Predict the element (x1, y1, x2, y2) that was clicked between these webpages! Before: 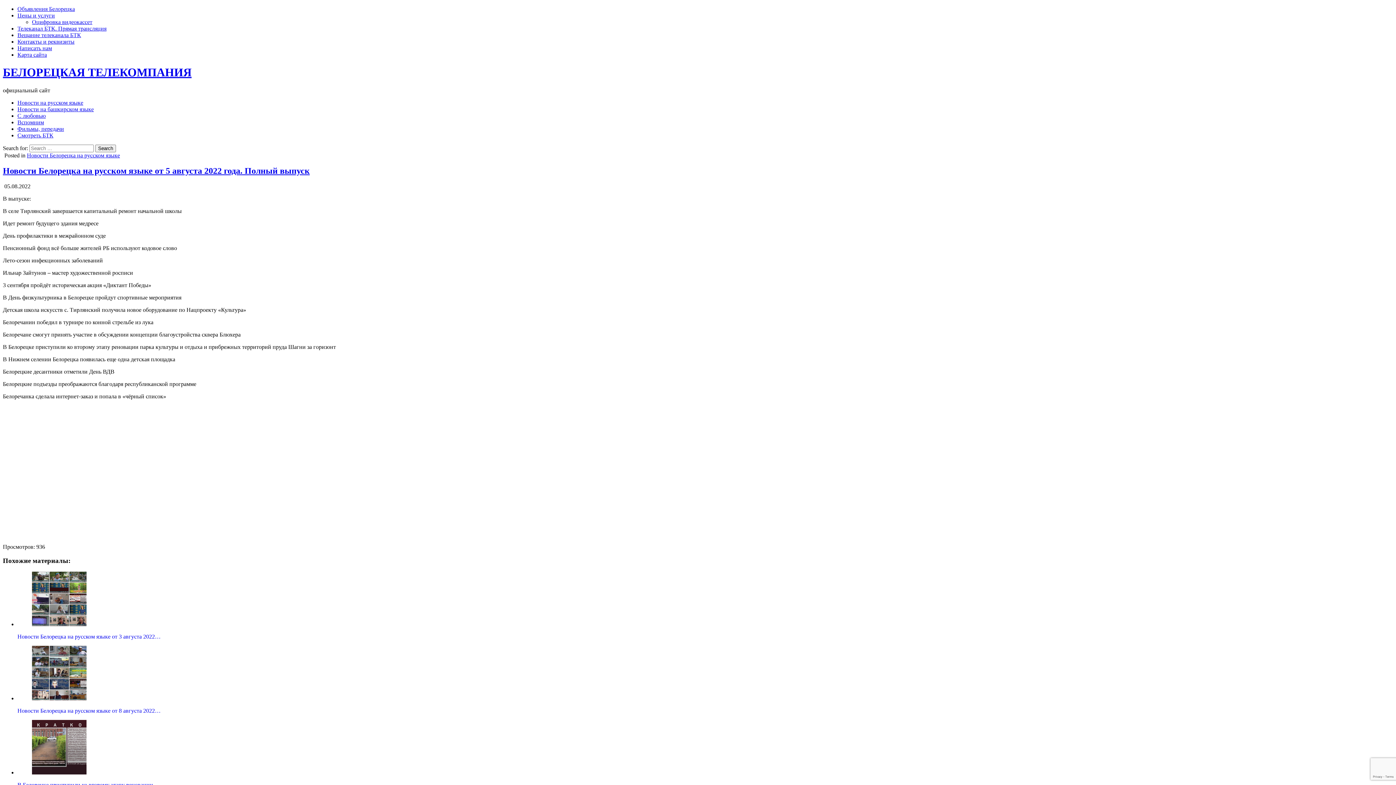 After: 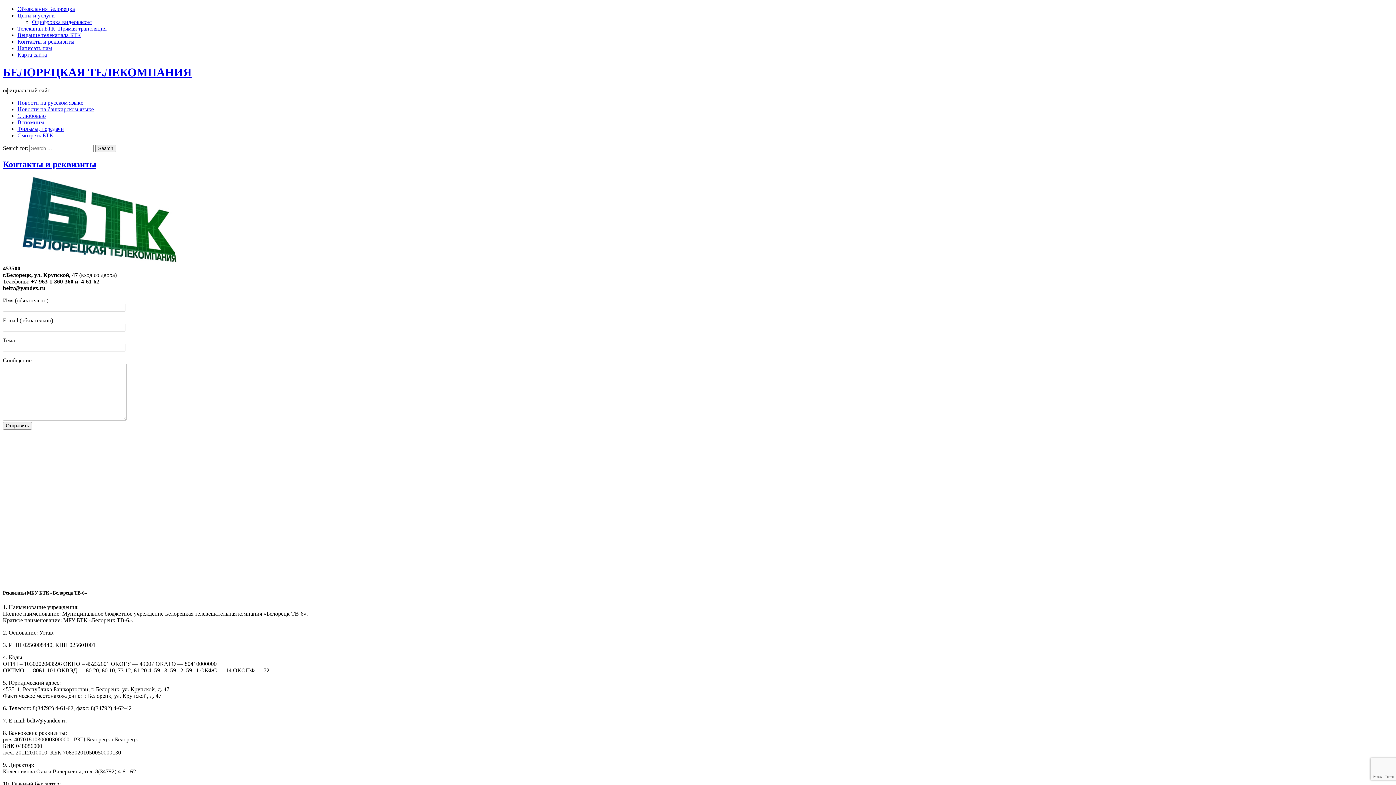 Action: label: Контакты и реквизиты bbox: (17, 38, 74, 44)